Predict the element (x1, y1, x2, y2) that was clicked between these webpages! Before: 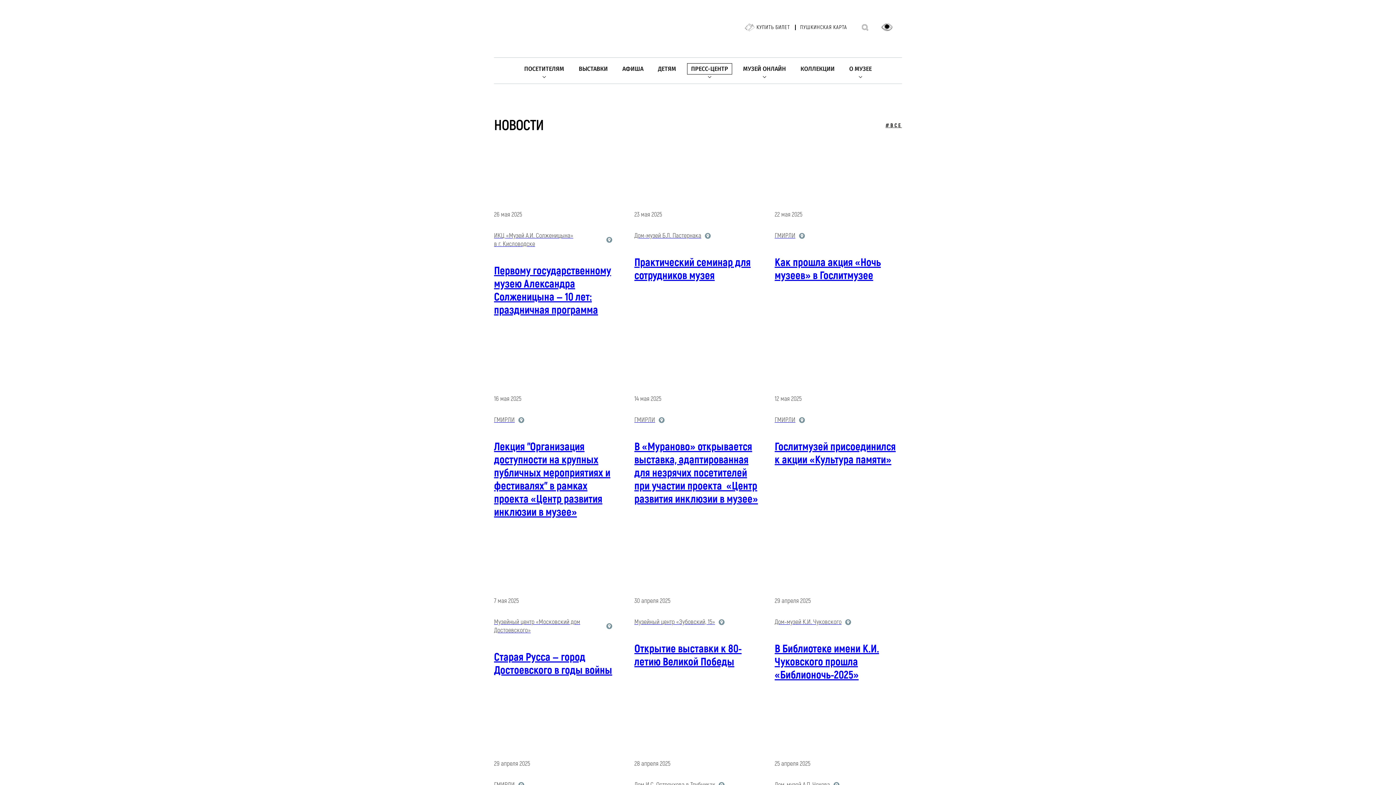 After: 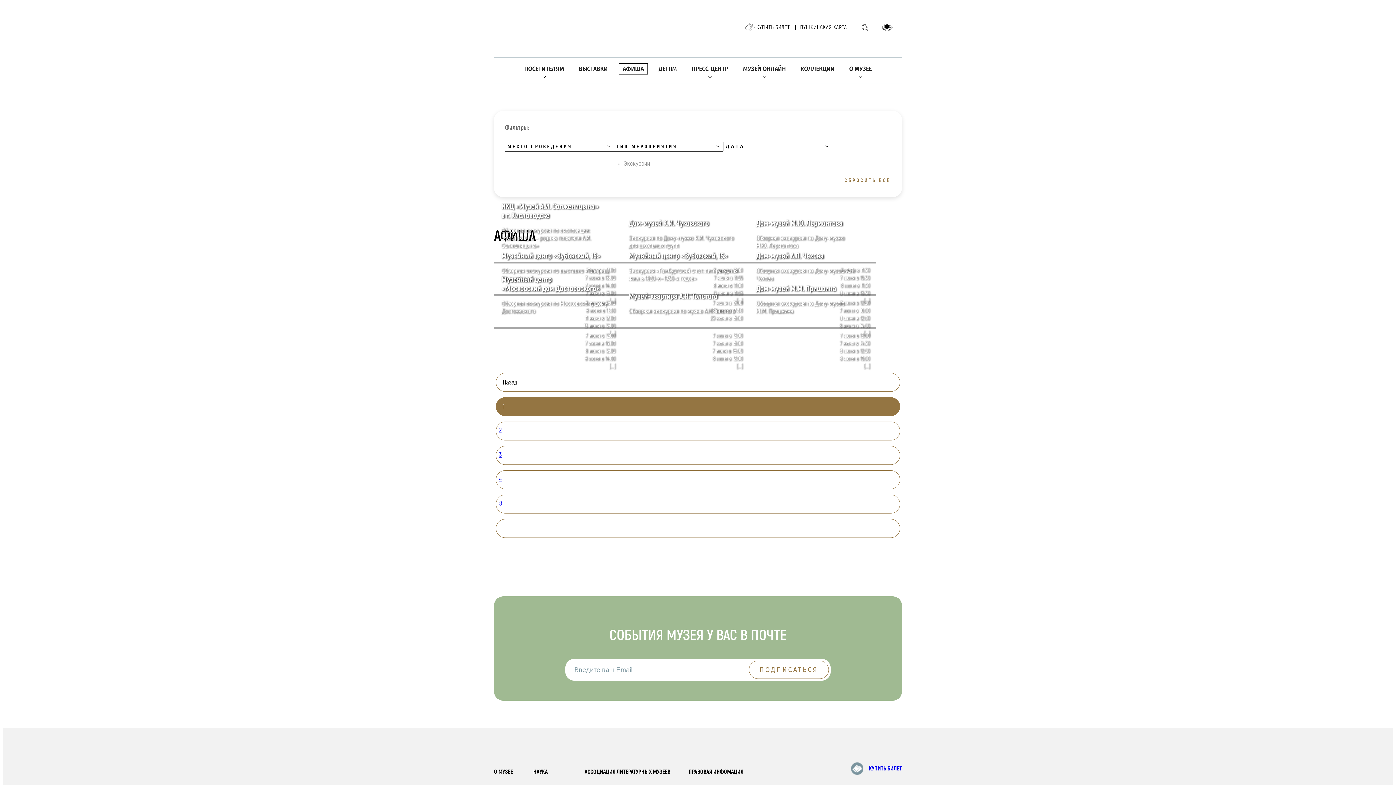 Action: label: АФИША bbox: (618, 63, 647, 74)